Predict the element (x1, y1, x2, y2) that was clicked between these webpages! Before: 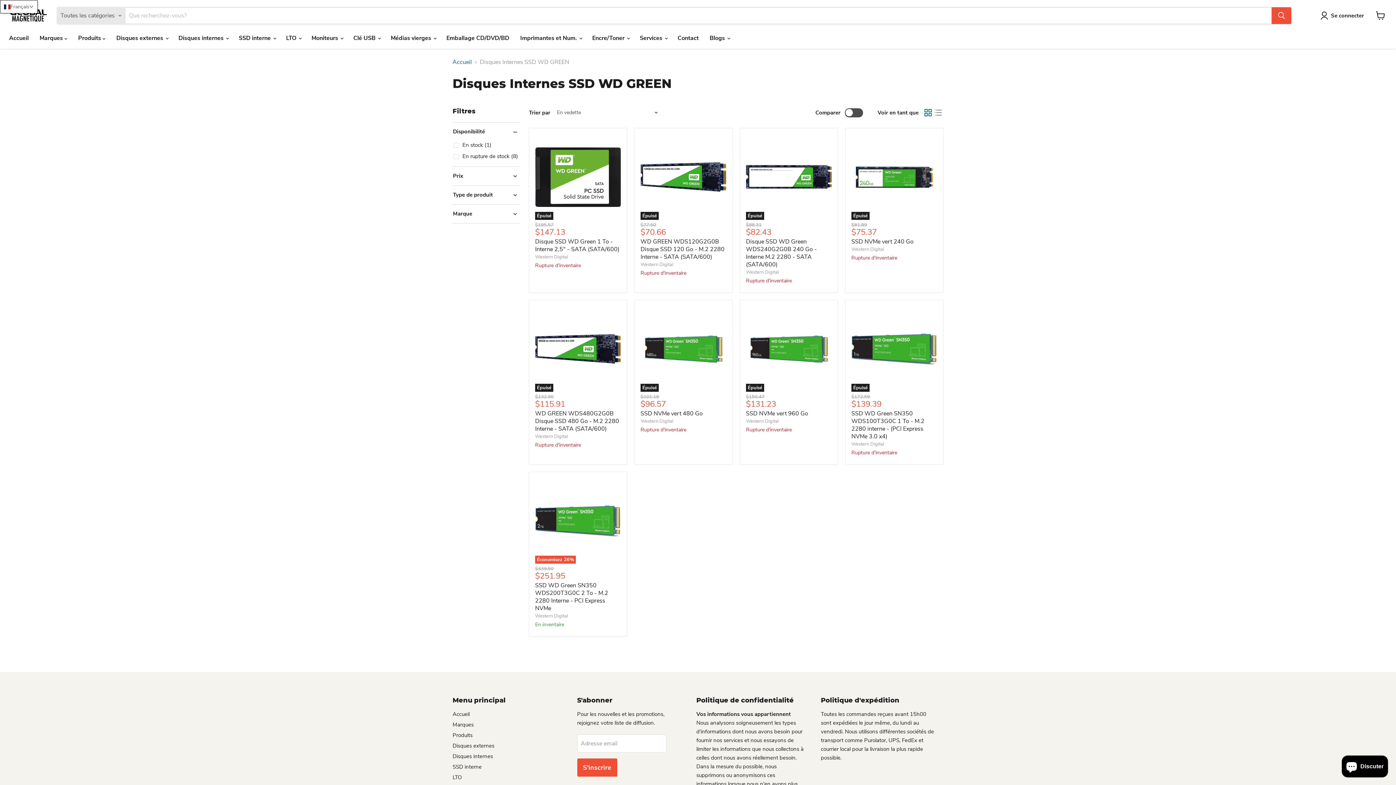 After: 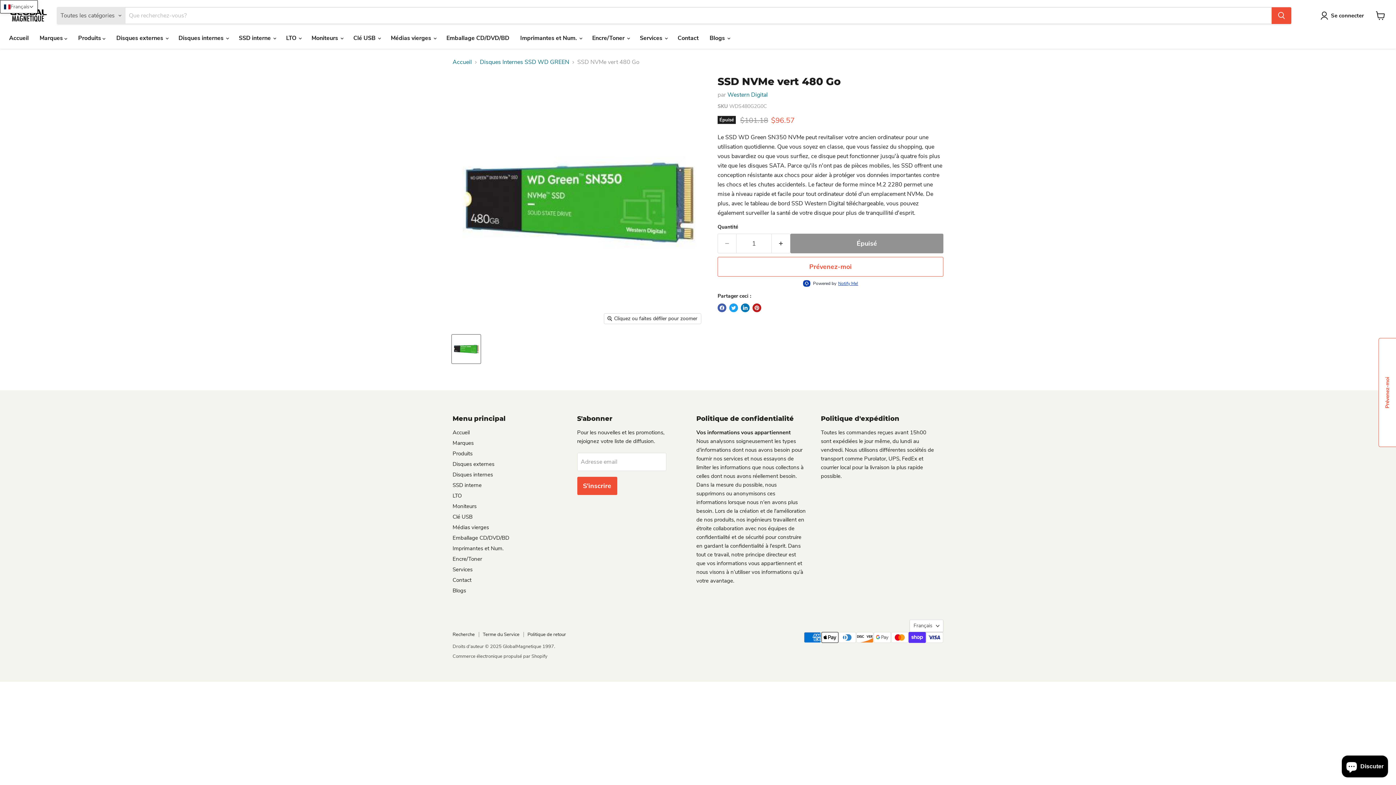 Action: label: /products/green-nvme-ssd-480gb bbox: (640, 306, 726, 392)